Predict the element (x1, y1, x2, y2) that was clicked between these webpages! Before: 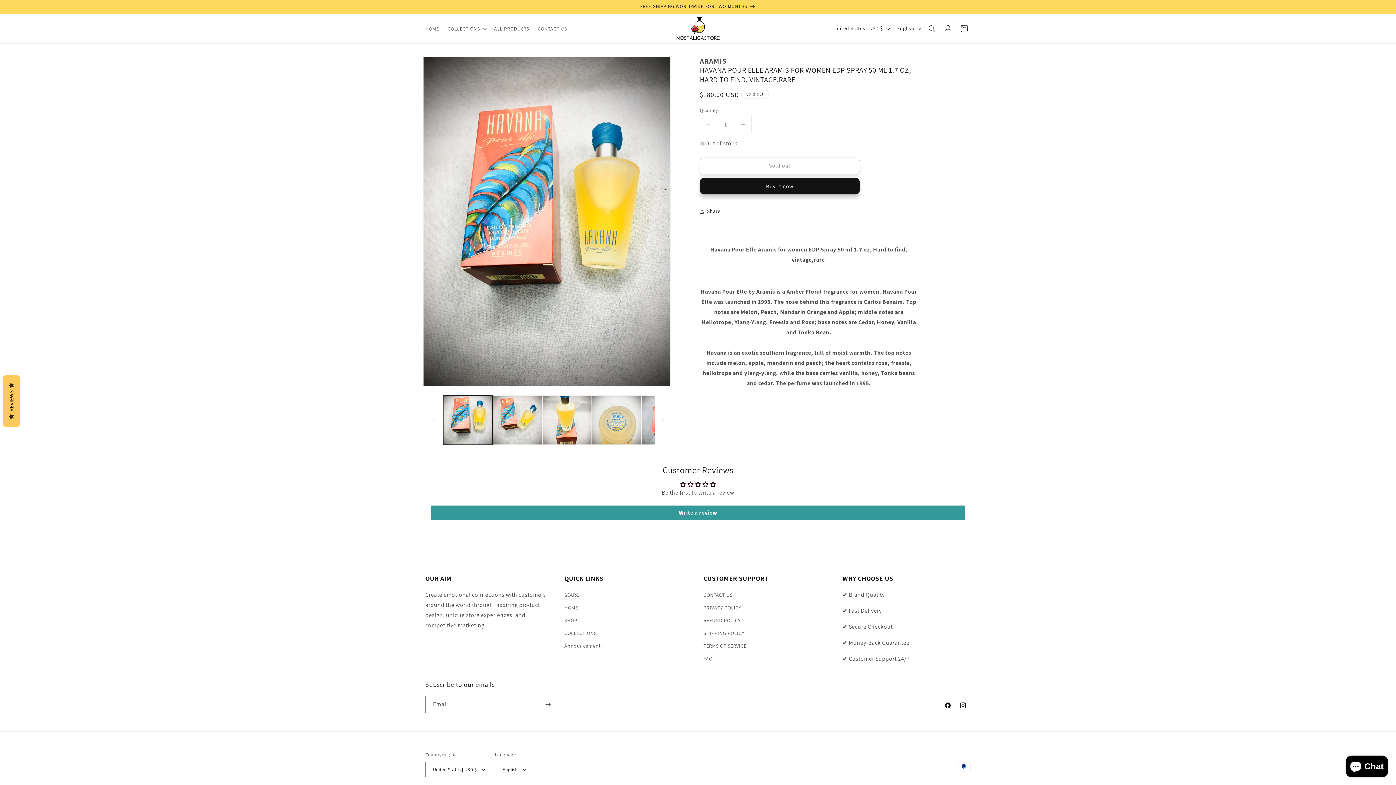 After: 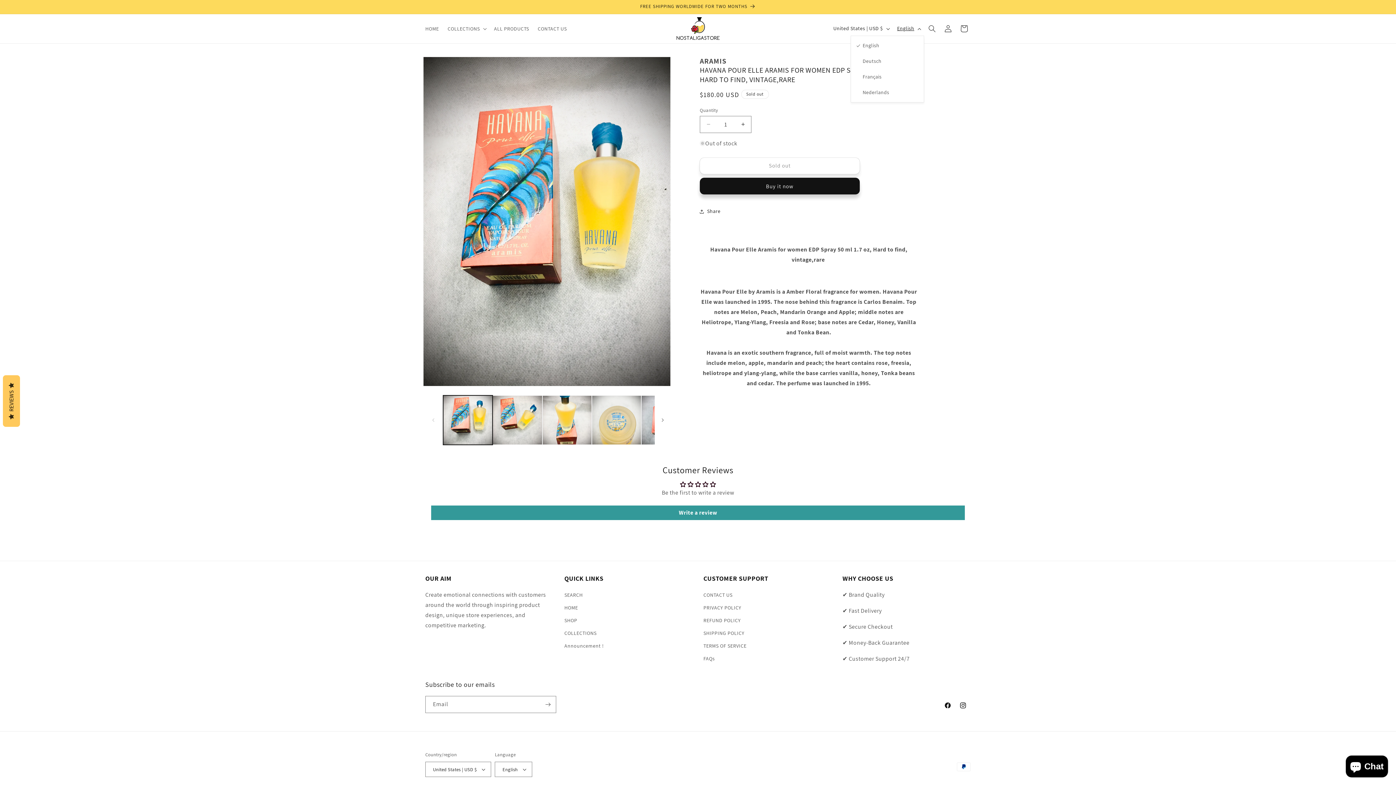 Action: label: English bbox: (893, 21, 924, 35)